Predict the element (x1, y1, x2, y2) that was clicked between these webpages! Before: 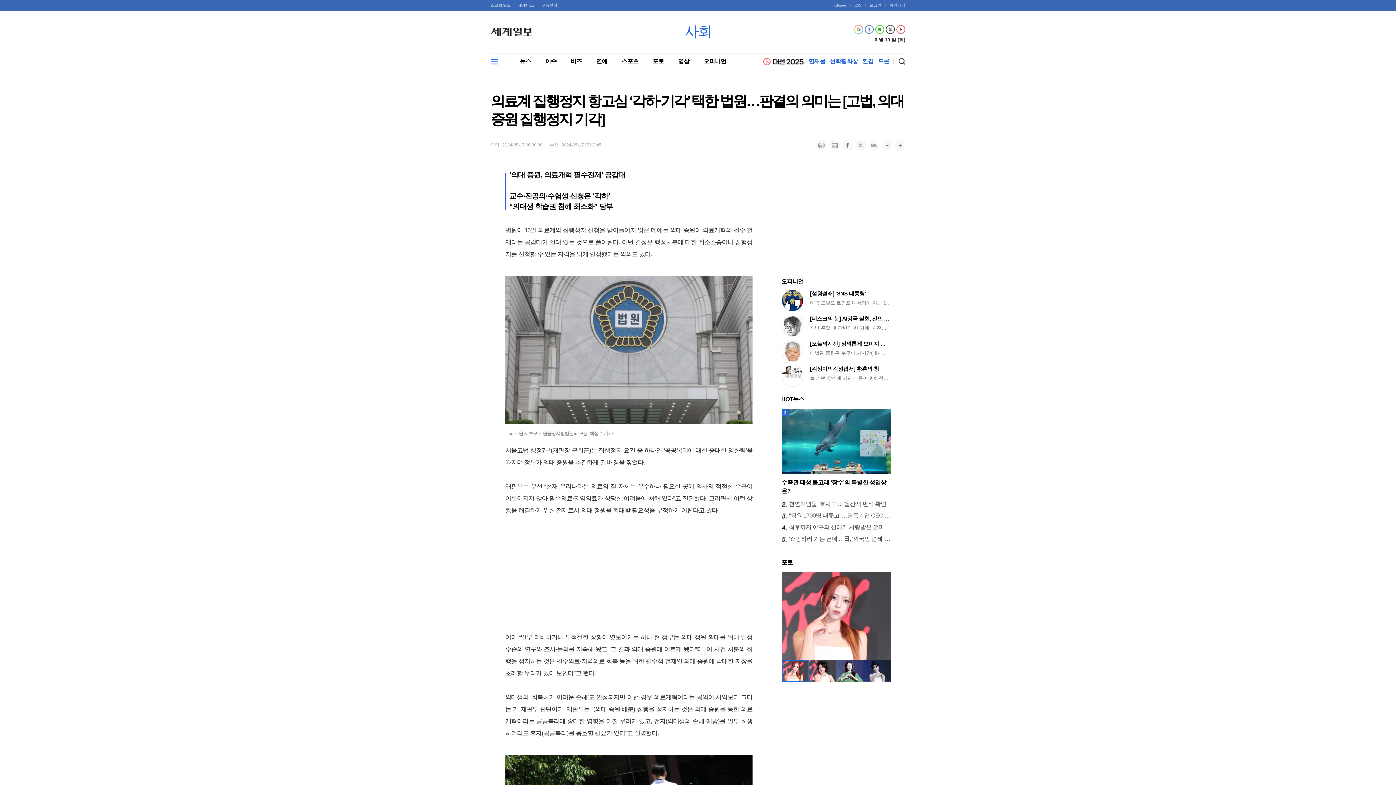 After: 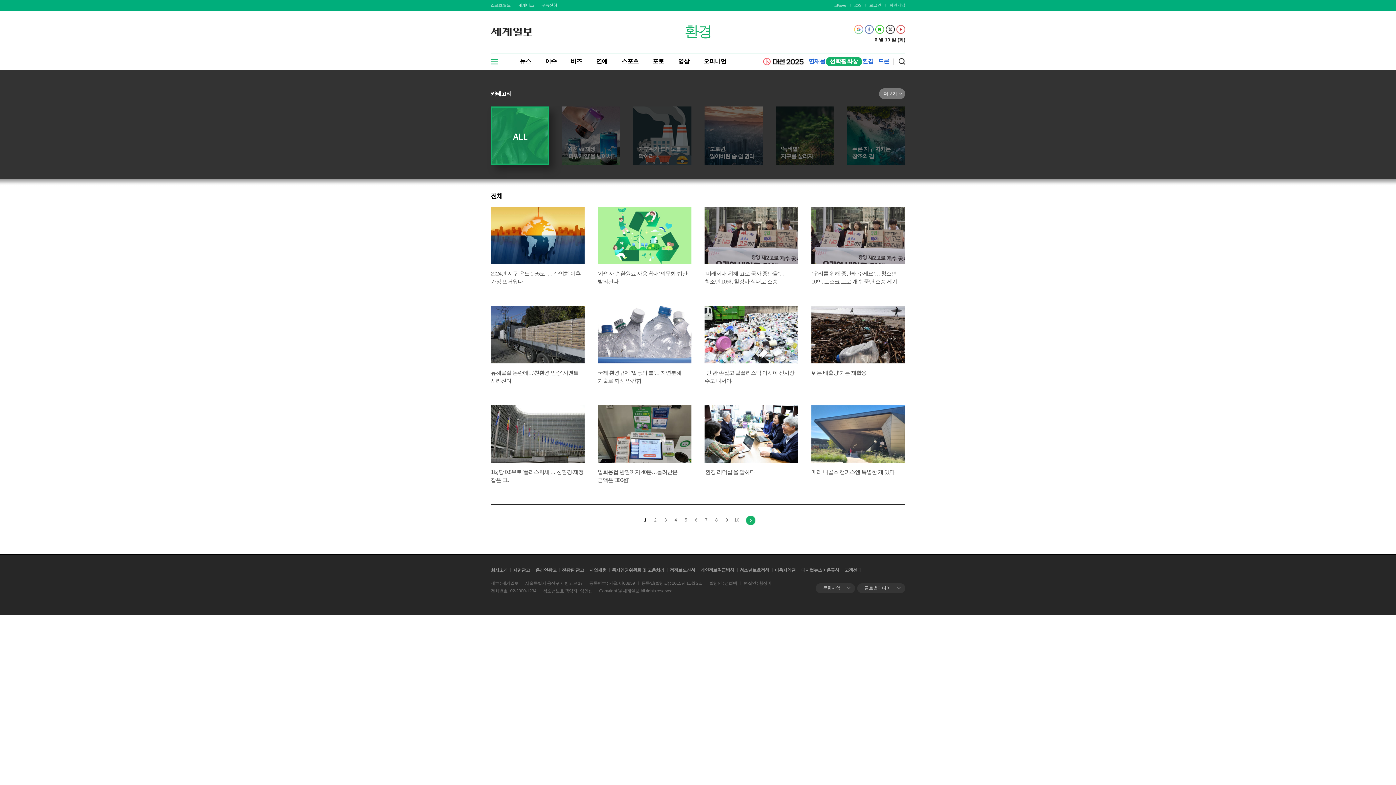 Action: label: 환경 bbox: (862, 58, 873, 64)